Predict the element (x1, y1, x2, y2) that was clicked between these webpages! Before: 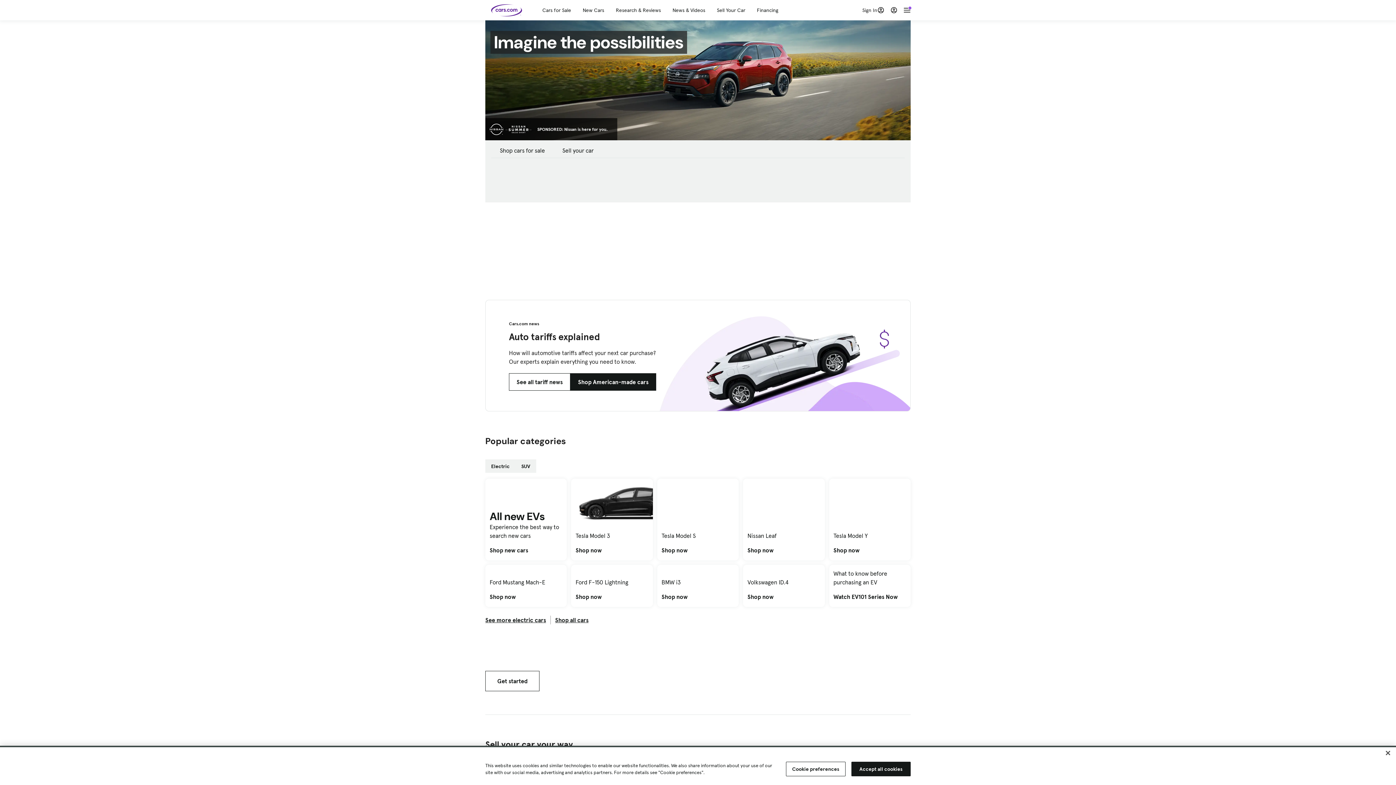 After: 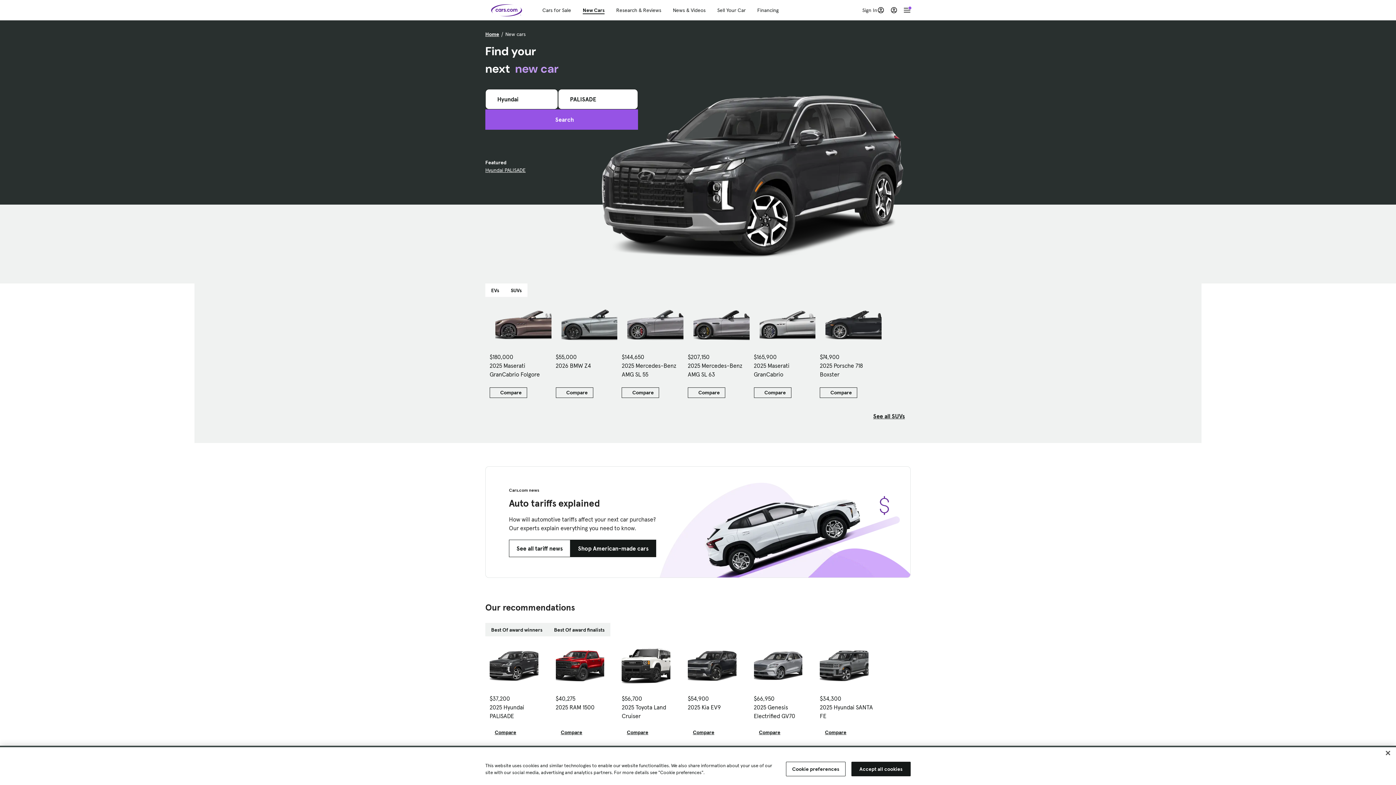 Action: label: New Cars bbox: (582, 6, 604, 13)